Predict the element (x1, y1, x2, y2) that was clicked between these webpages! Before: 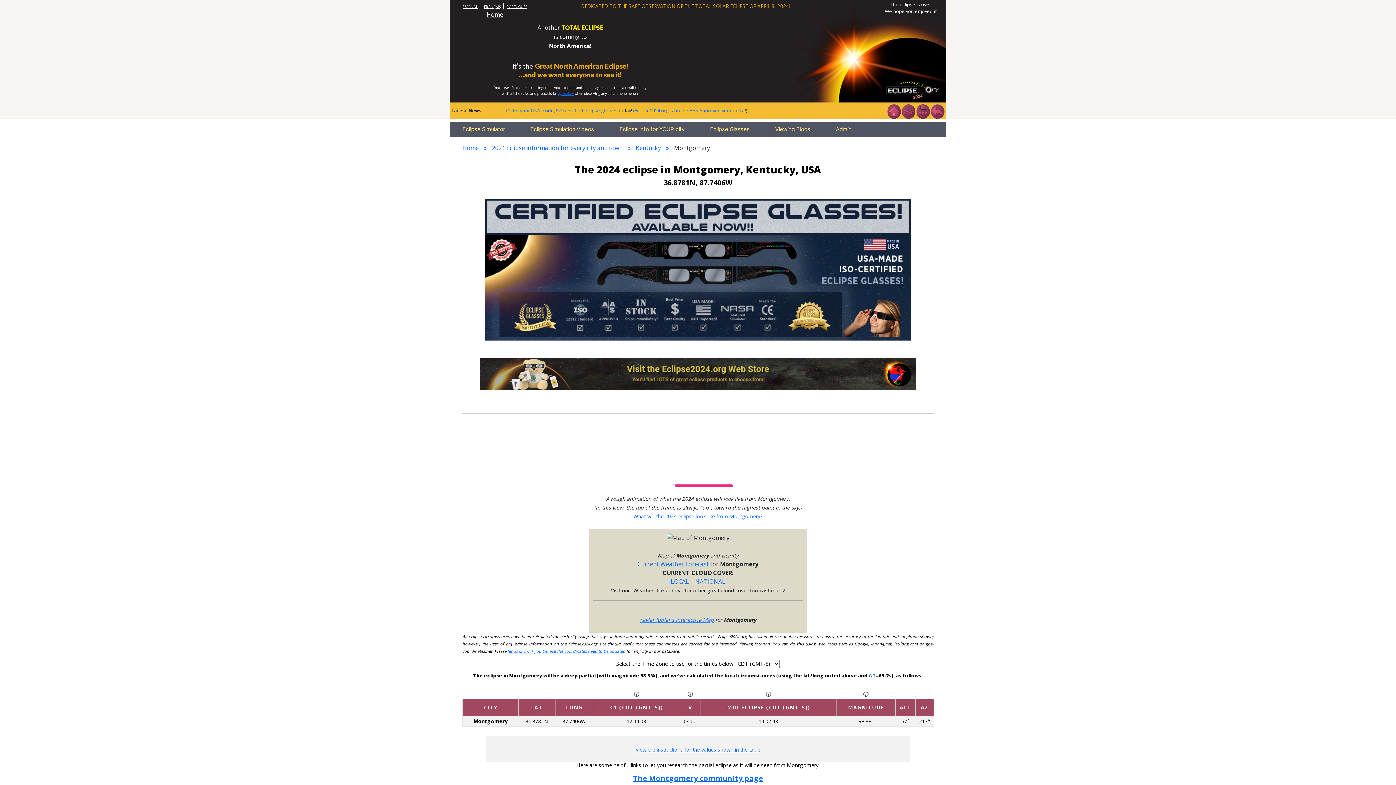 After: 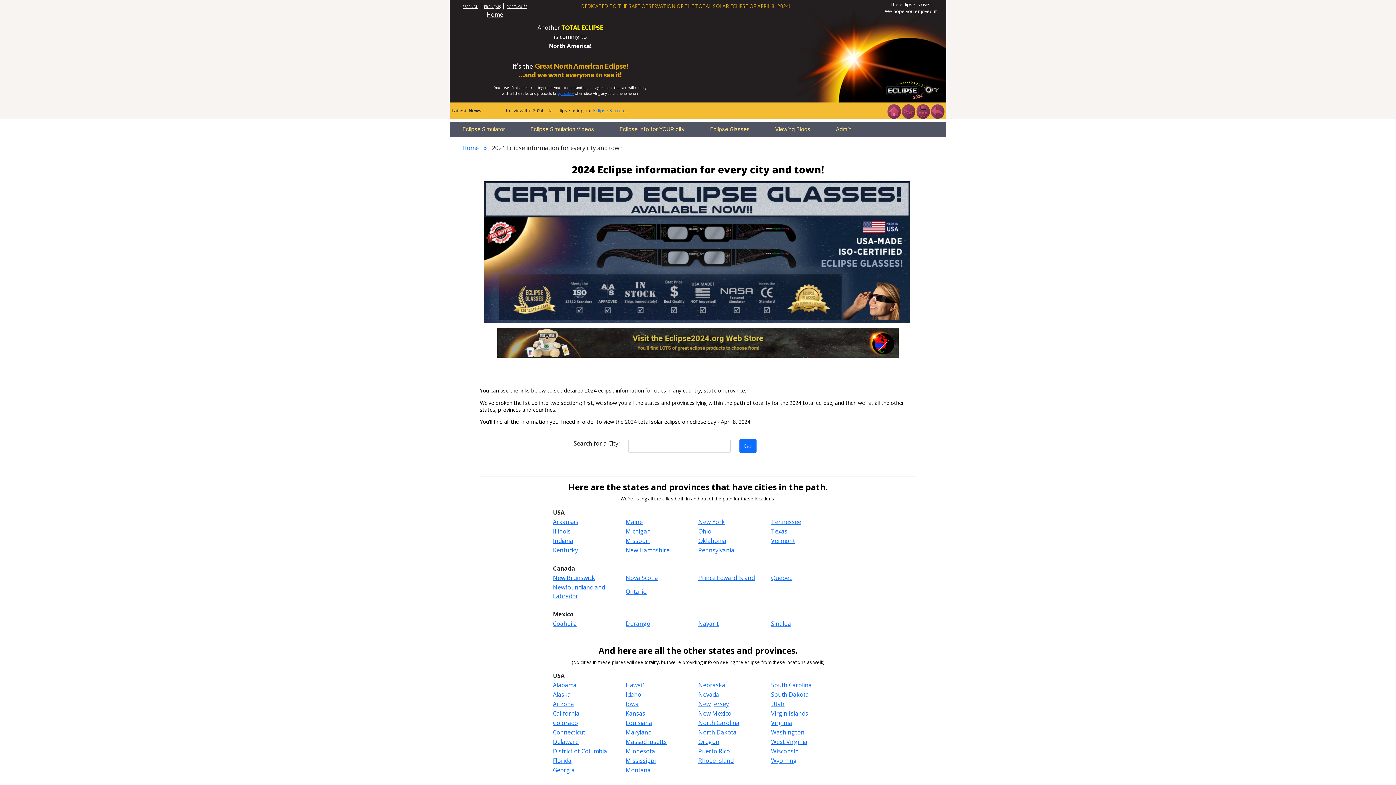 Action: bbox: (492, 143, 636, 151) label: 2024 Eclipse information for every city and town